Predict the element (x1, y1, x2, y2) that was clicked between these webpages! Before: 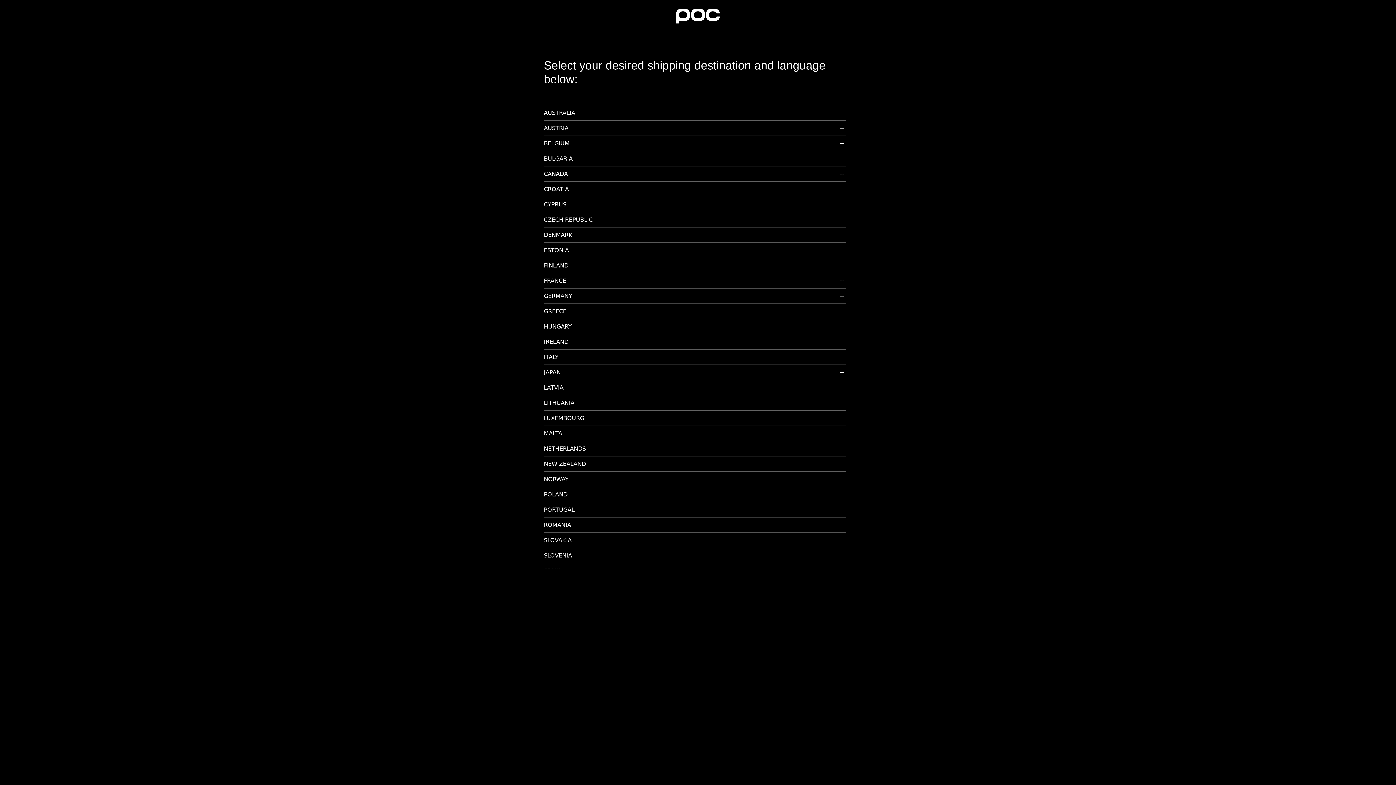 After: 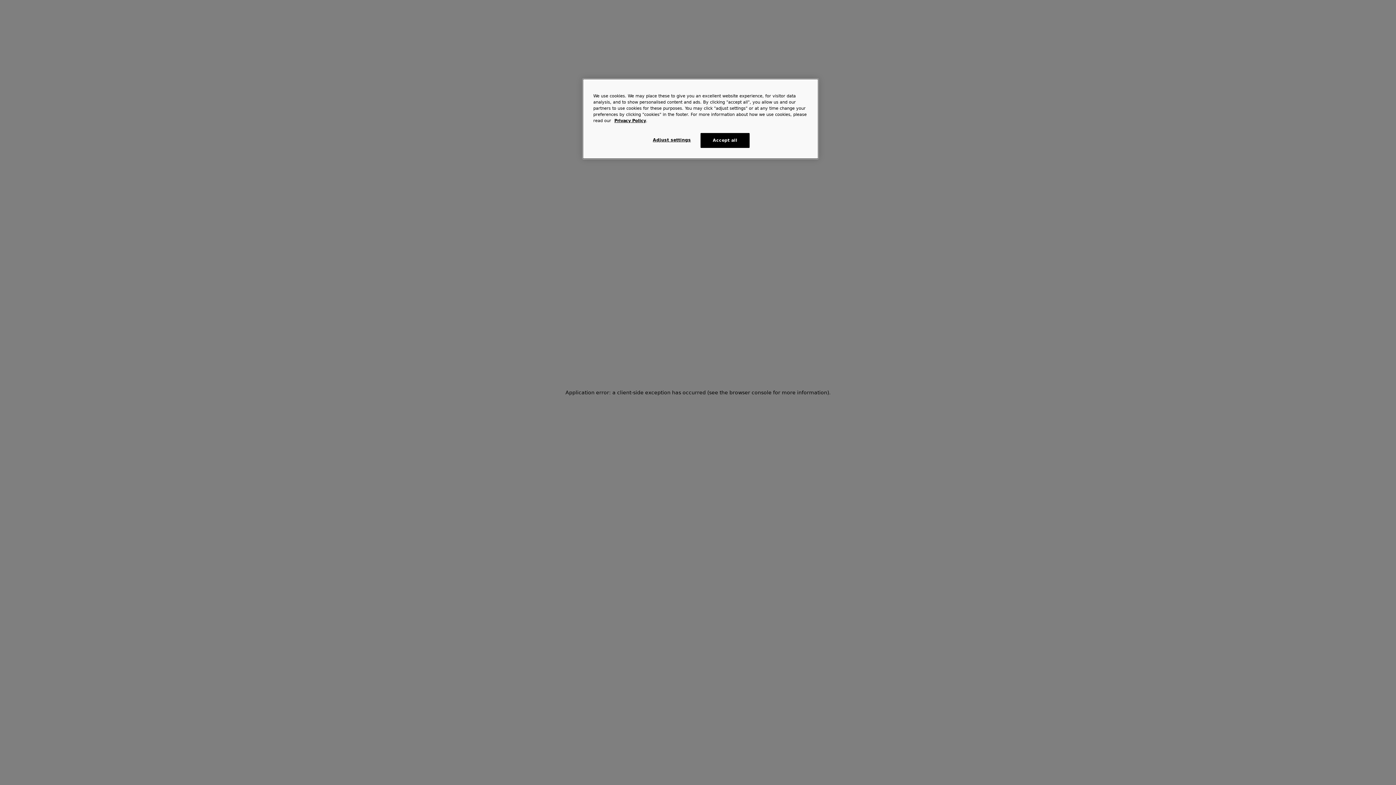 Action: bbox: (544, 429, 846, 441) label: MALTA